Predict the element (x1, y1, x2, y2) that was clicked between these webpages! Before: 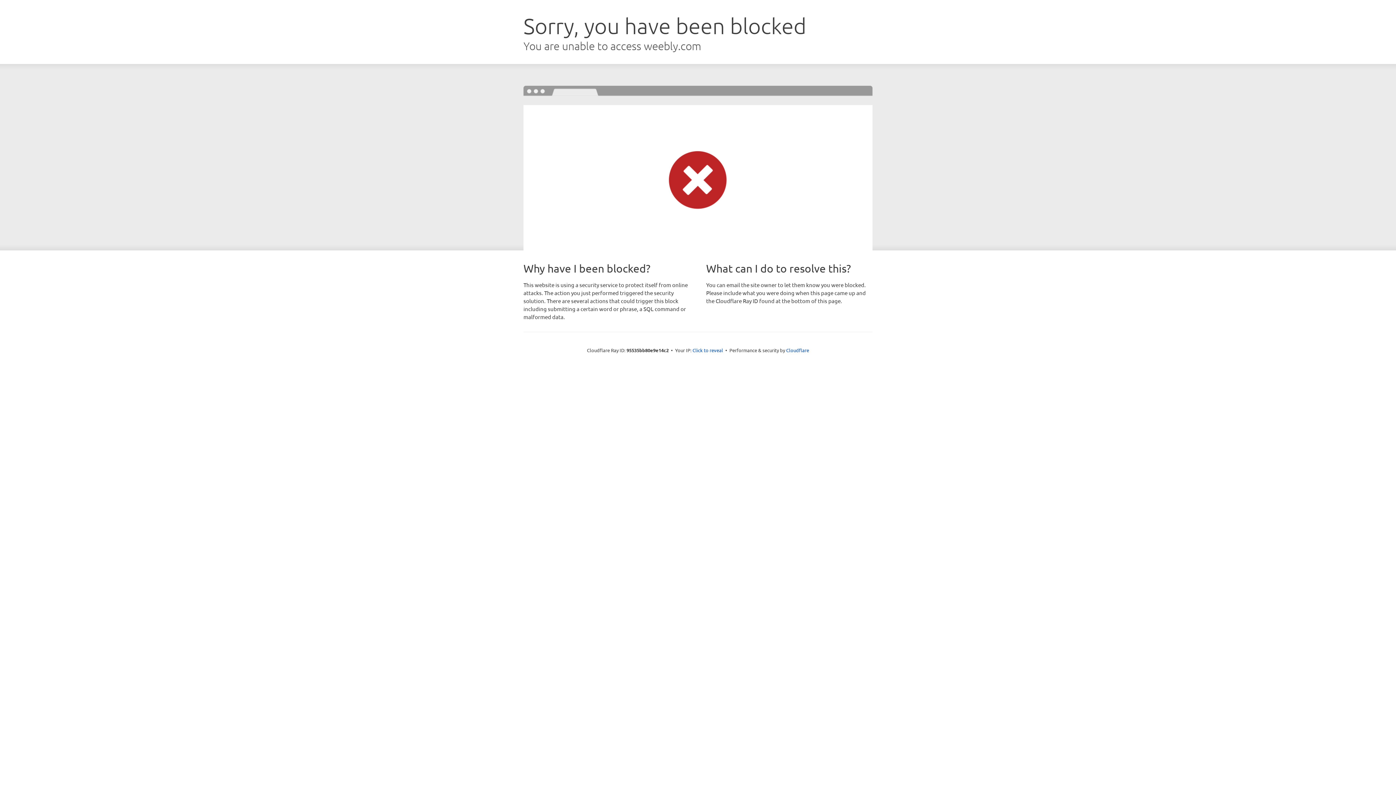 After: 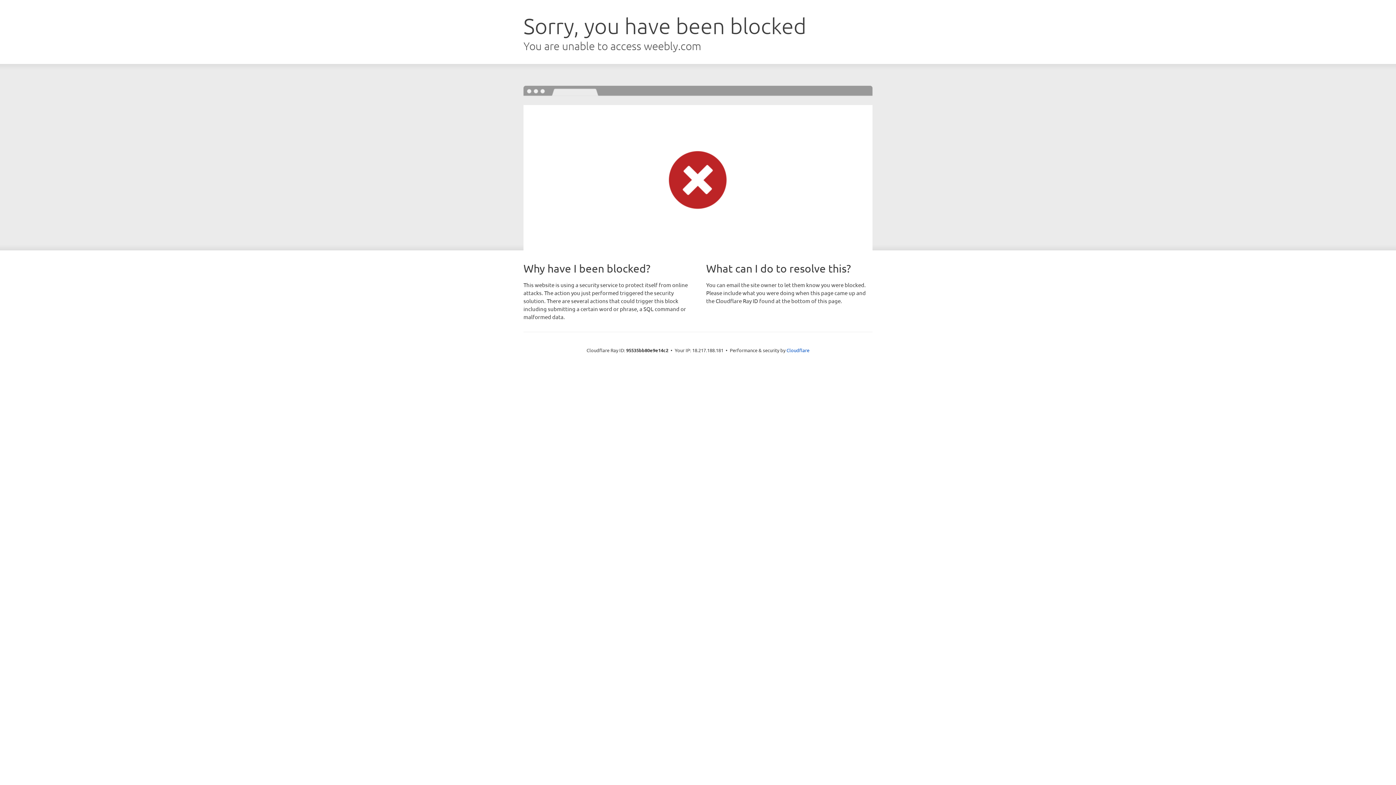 Action: bbox: (692, 346, 723, 353) label: Click to reveal